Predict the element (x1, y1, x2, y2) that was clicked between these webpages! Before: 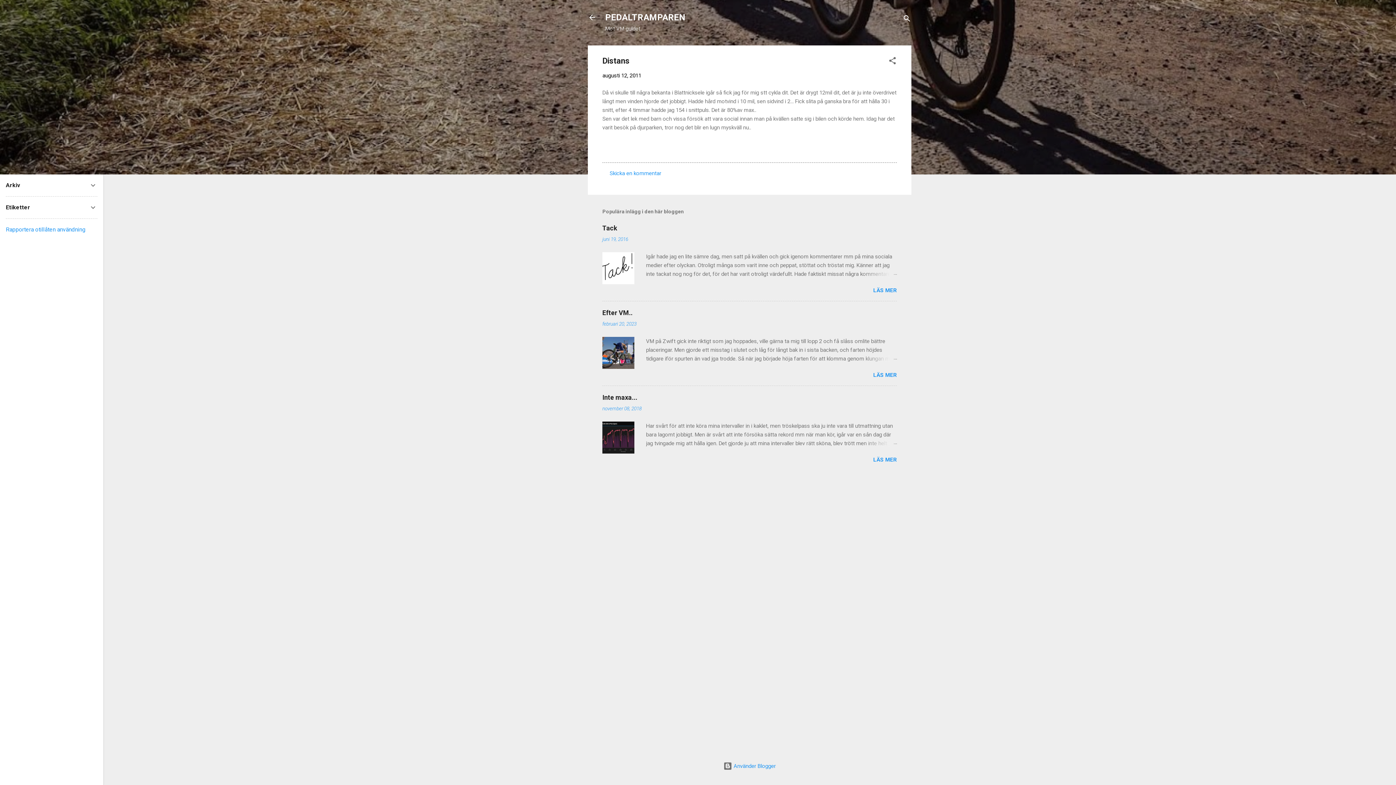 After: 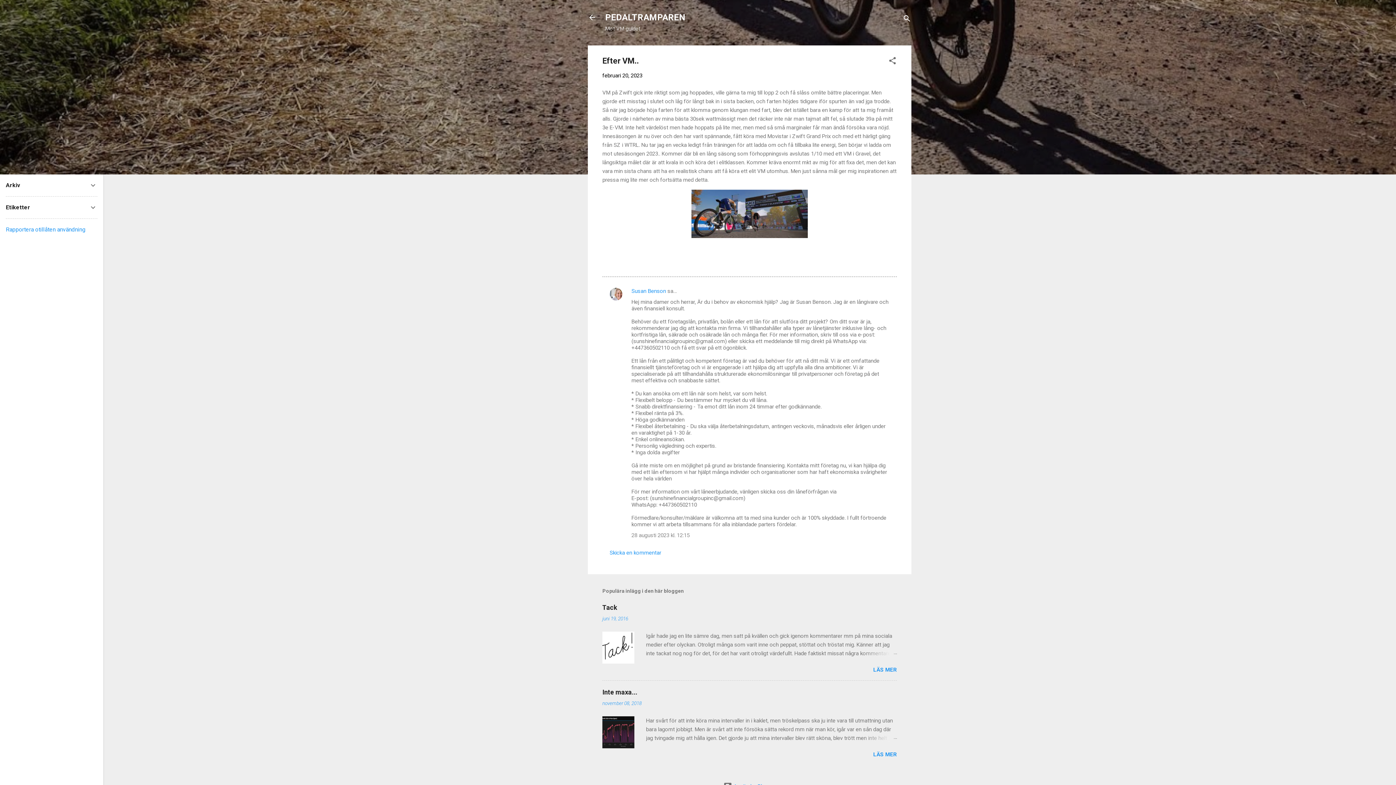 Action: label: Efter VM.. bbox: (602, 309, 632, 316)